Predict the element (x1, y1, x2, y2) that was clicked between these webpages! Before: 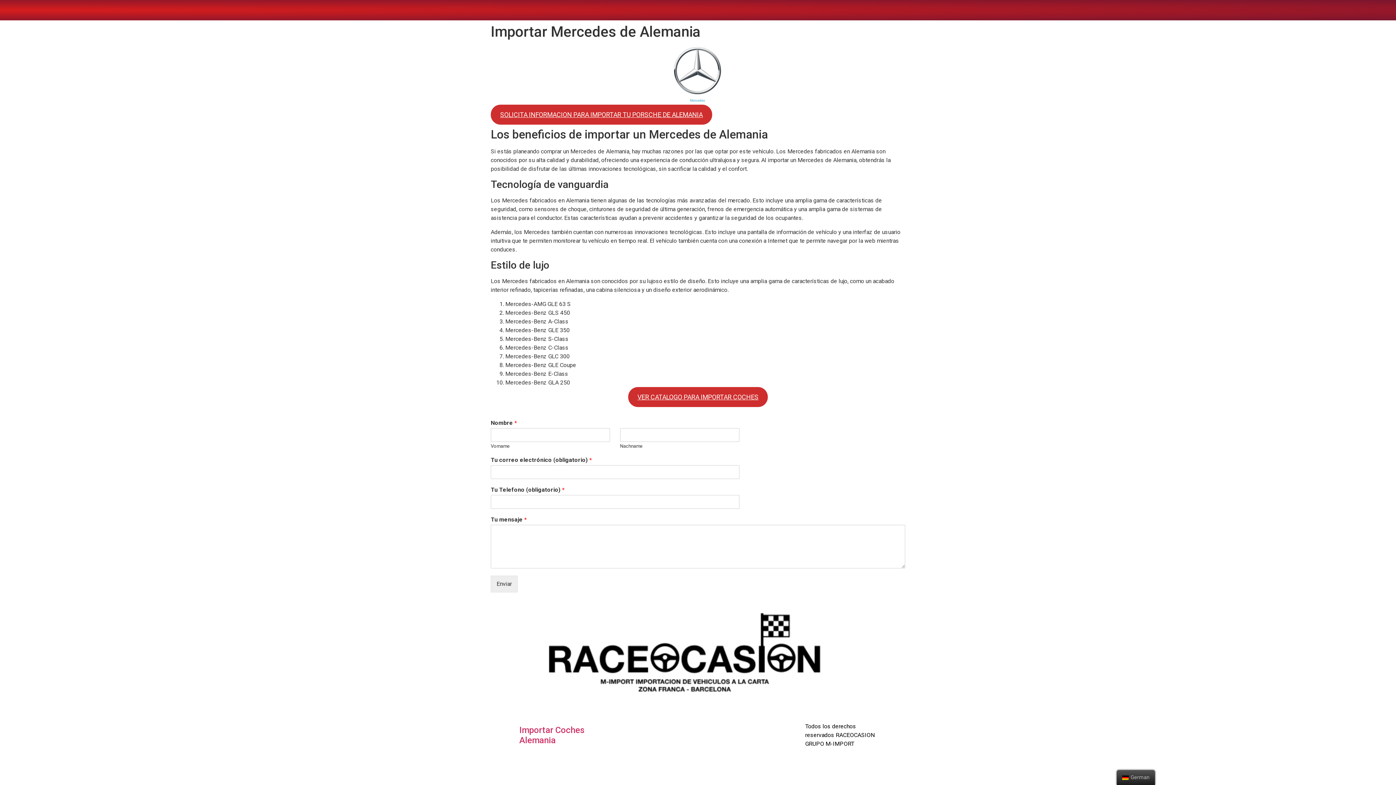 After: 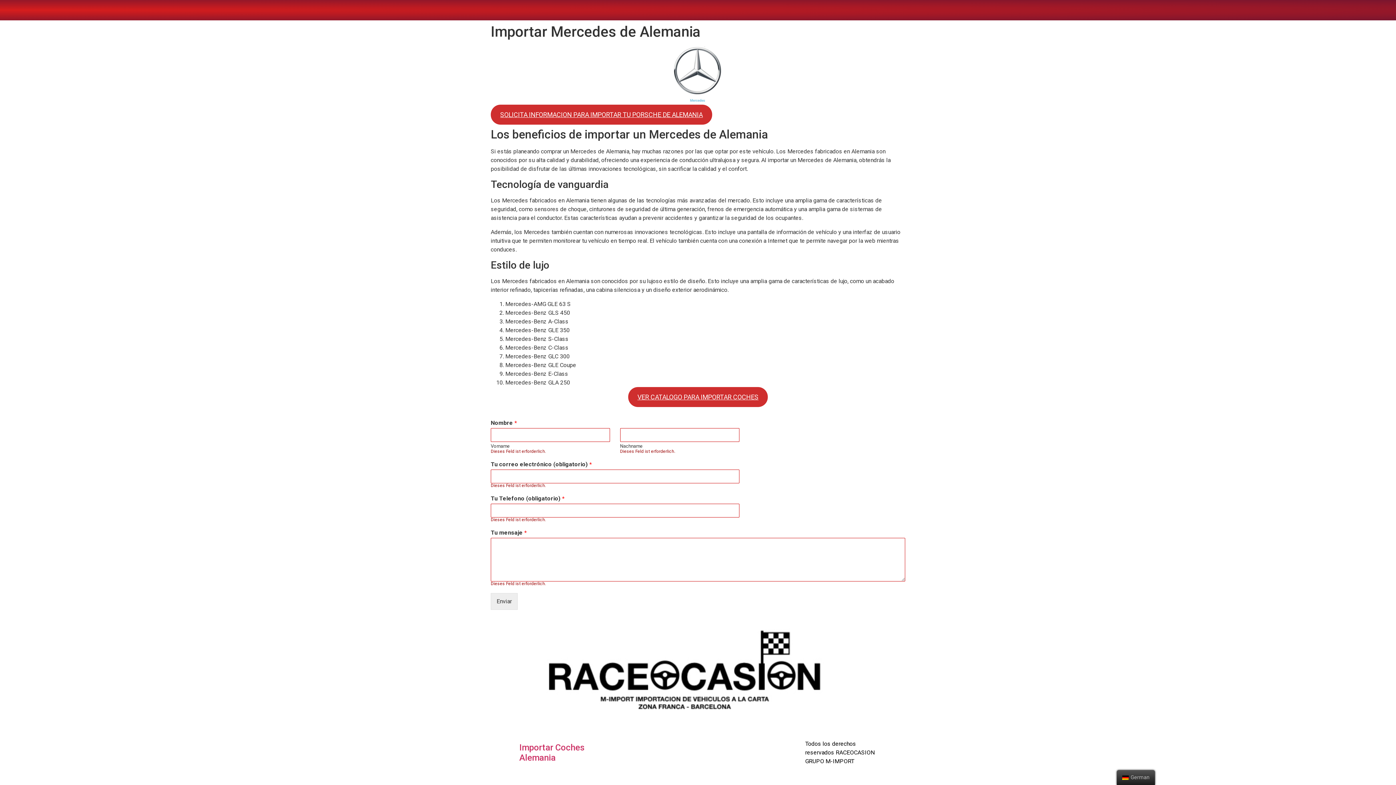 Action: label: Enviar bbox: (490, 575, 517, 592)